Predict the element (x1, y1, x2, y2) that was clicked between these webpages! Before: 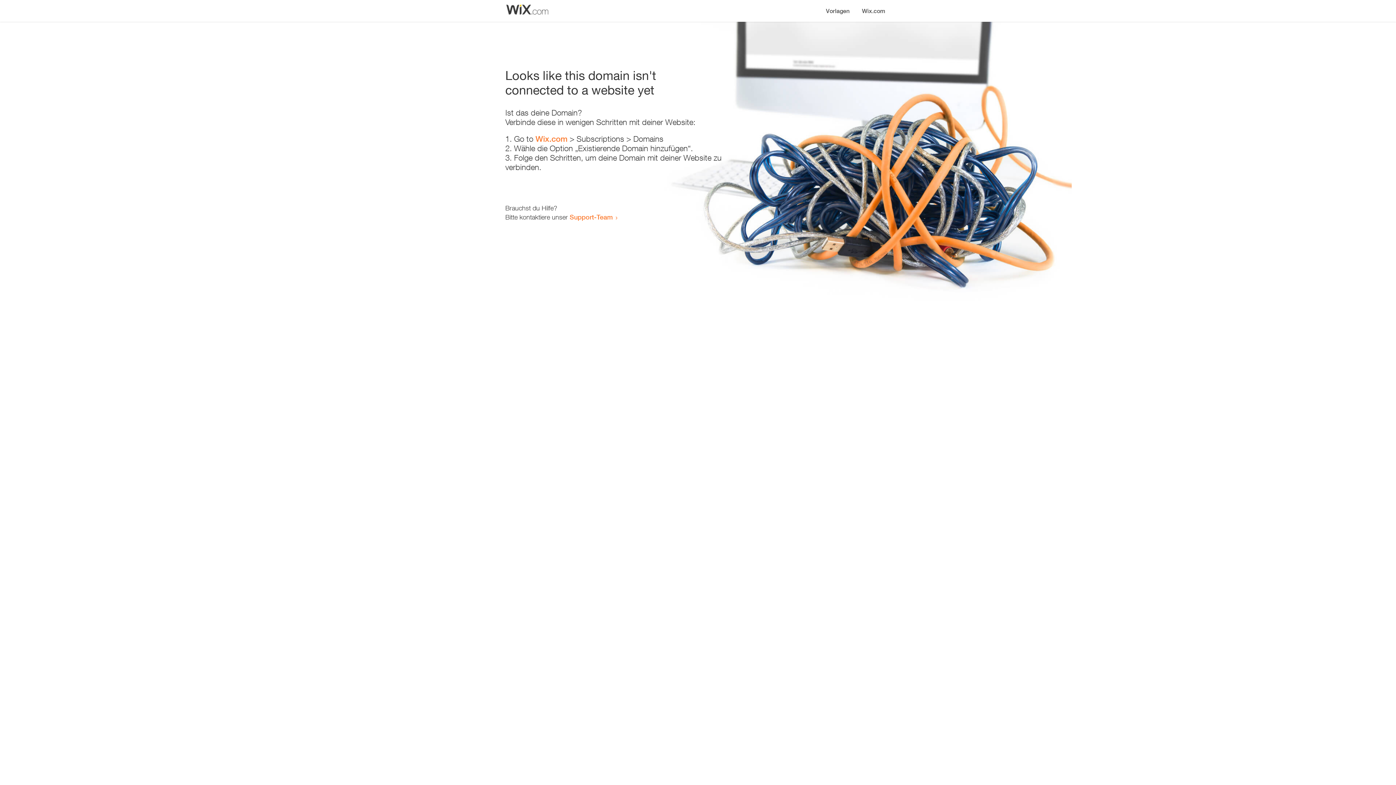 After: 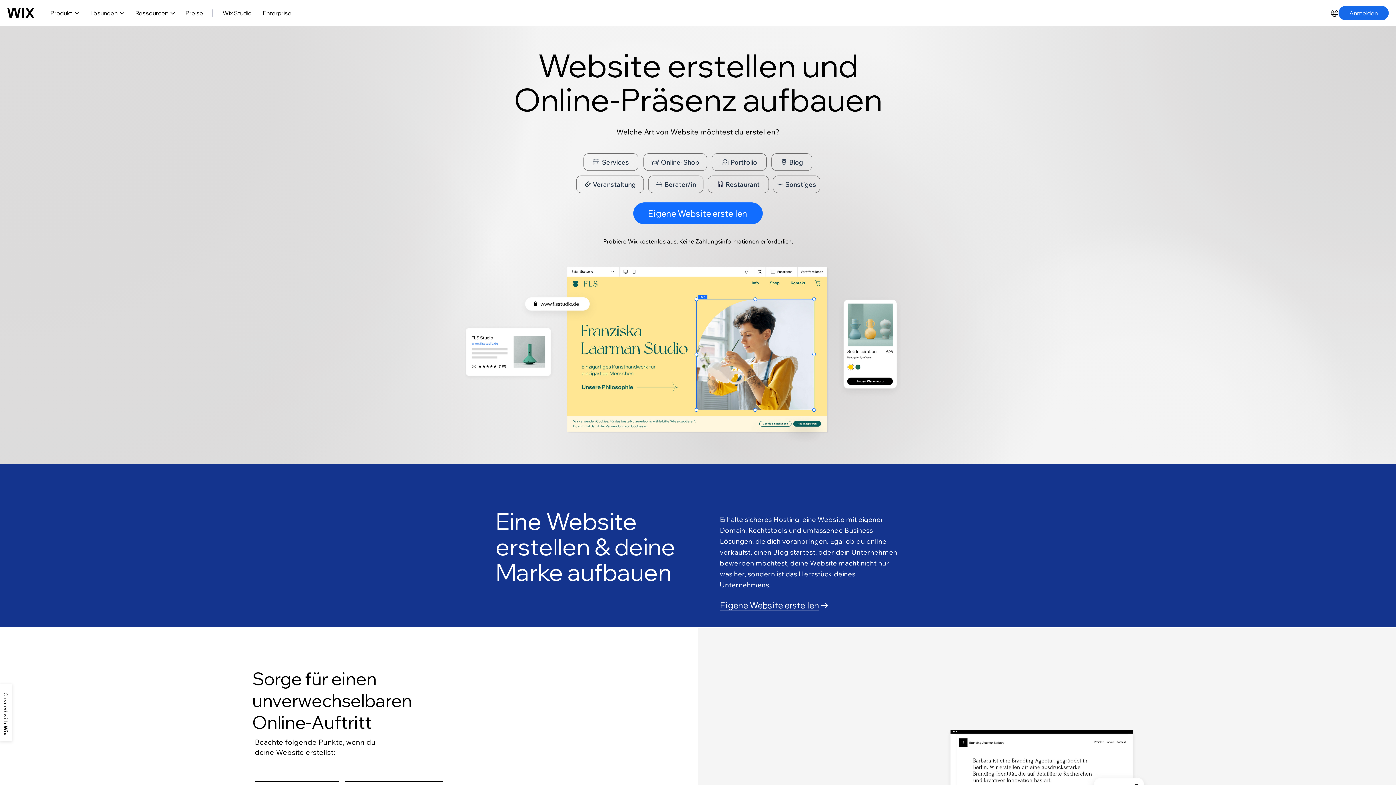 Action: label: Wix.com bbox: (535, 134, 567, 143)